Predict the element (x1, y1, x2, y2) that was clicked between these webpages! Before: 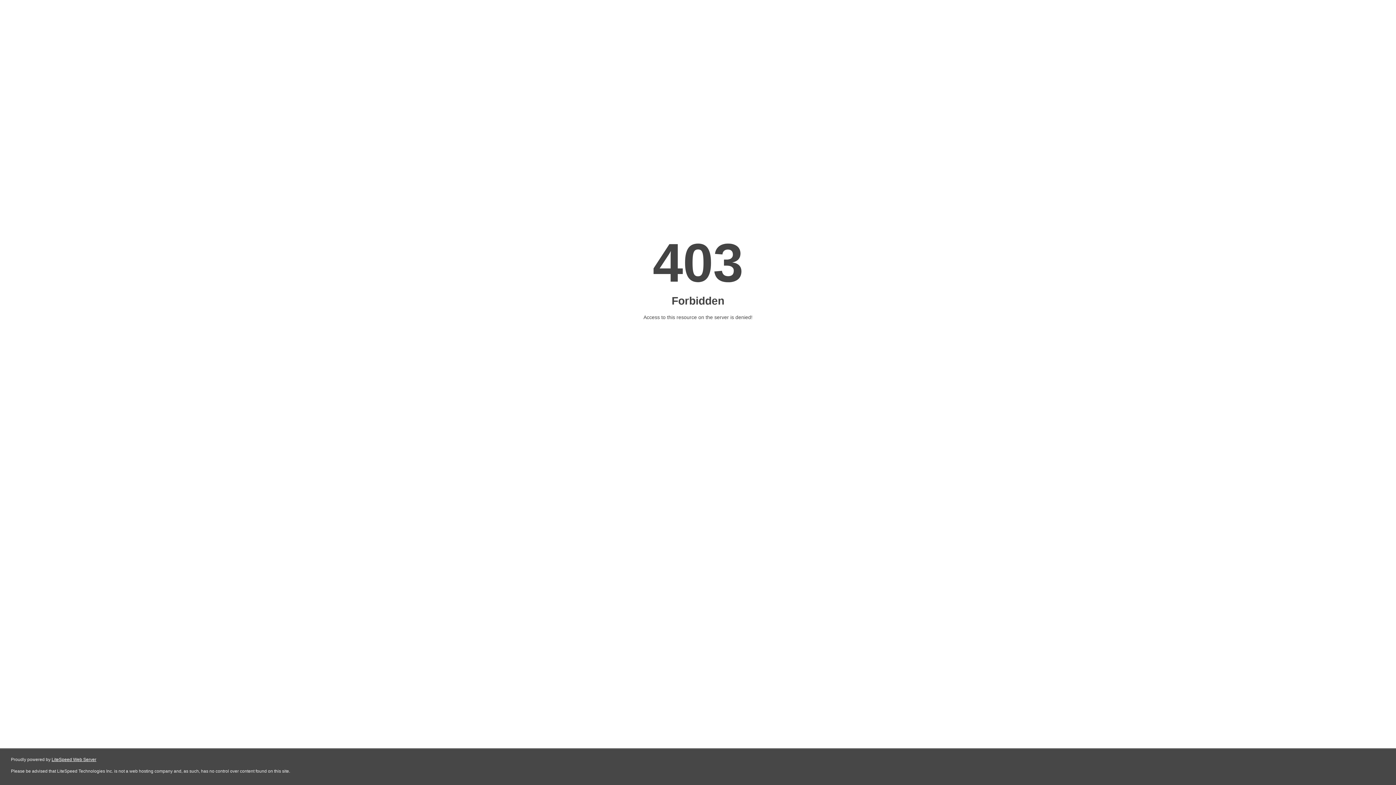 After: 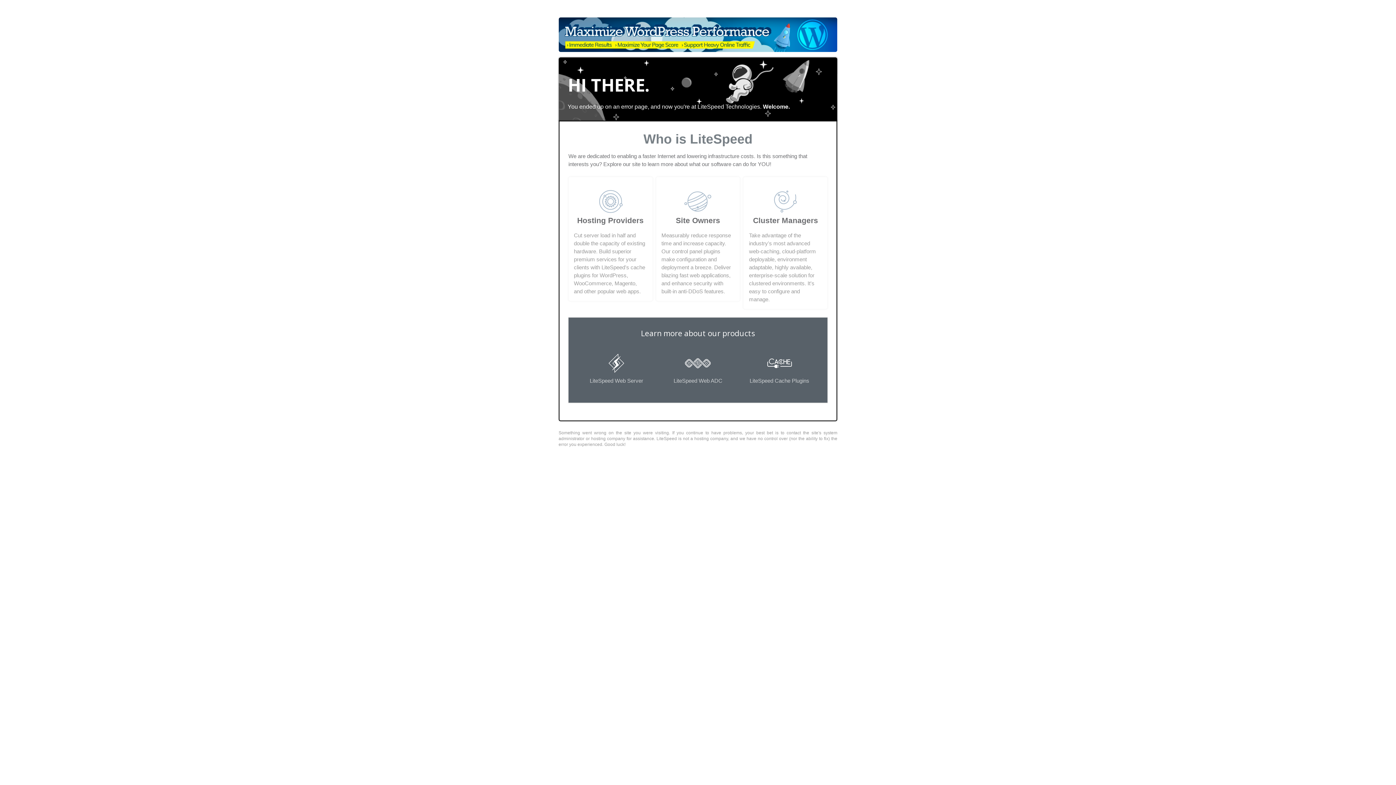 Action: label: LiteSpeed Web Server bbox: (51, 757, 96, 762)